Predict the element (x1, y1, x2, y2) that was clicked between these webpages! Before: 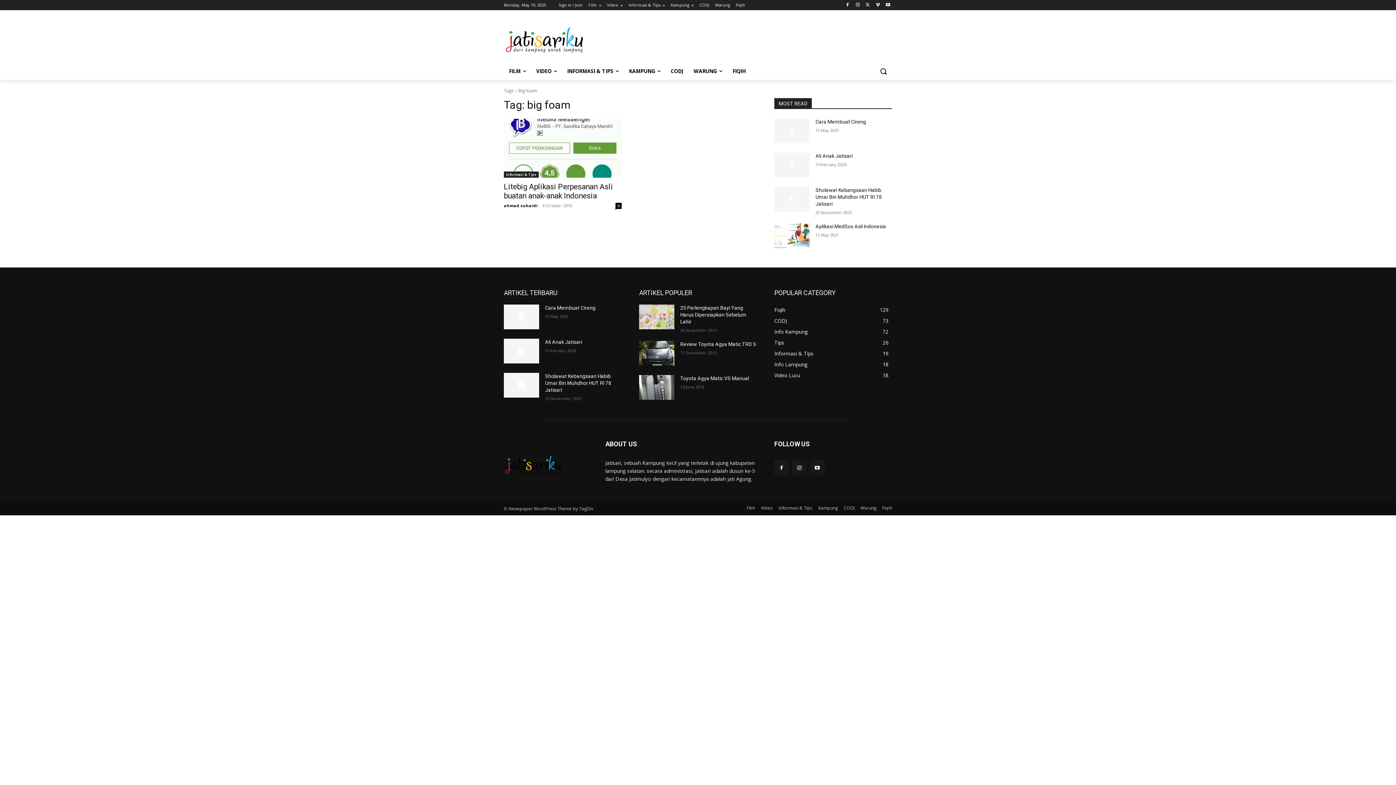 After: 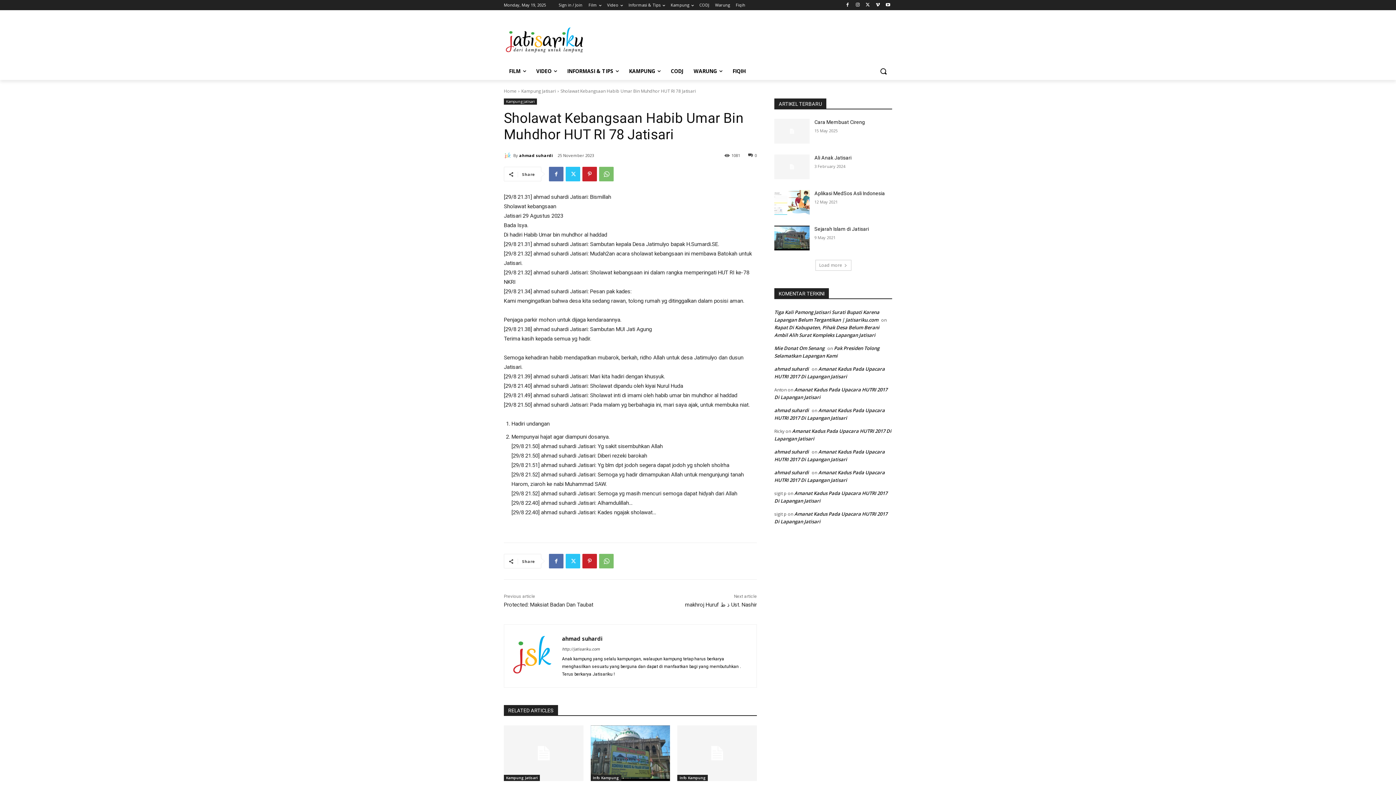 Action: label: Sholawat Kebangsaan Habib Umar Bin Muhdhor HUT RI 78 Jatisari bbox: (545, 373, 611, 393)